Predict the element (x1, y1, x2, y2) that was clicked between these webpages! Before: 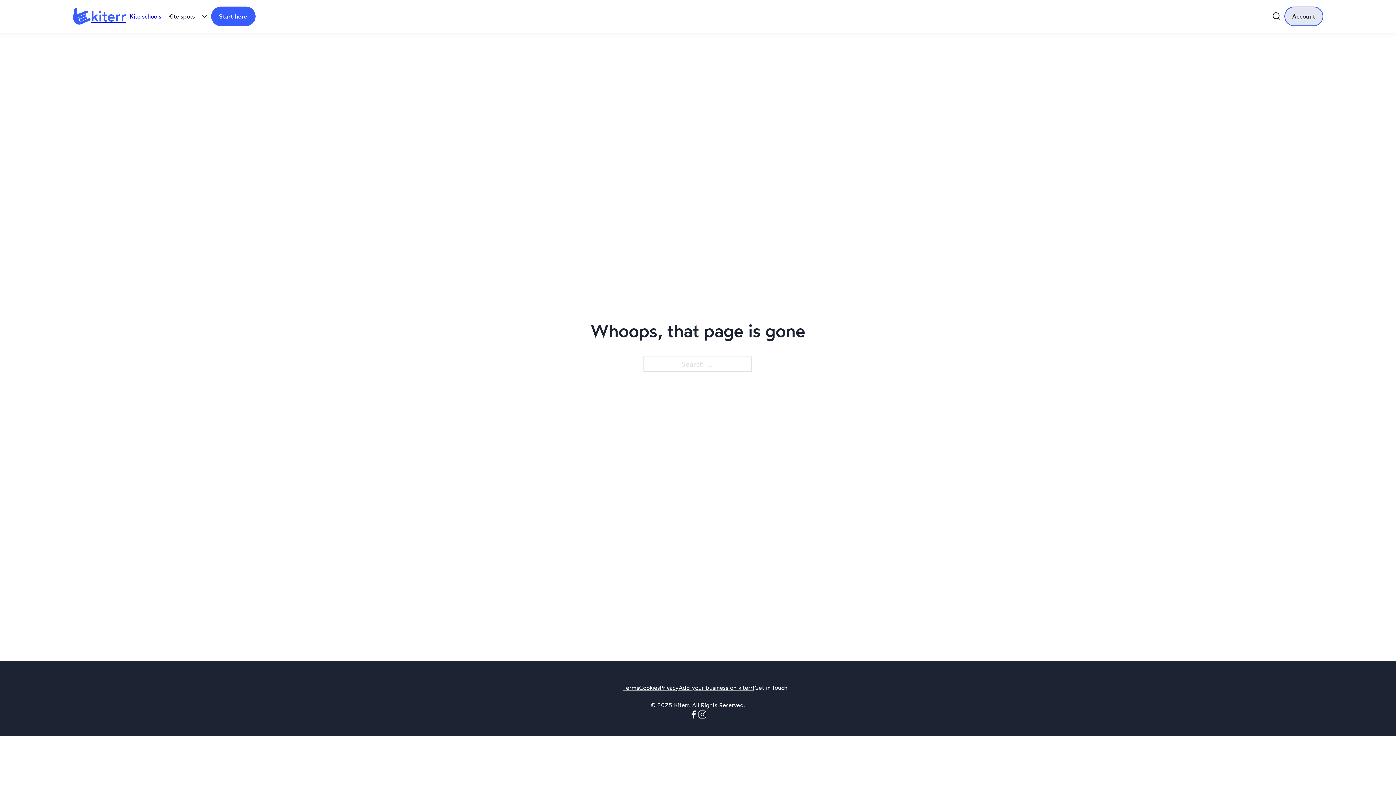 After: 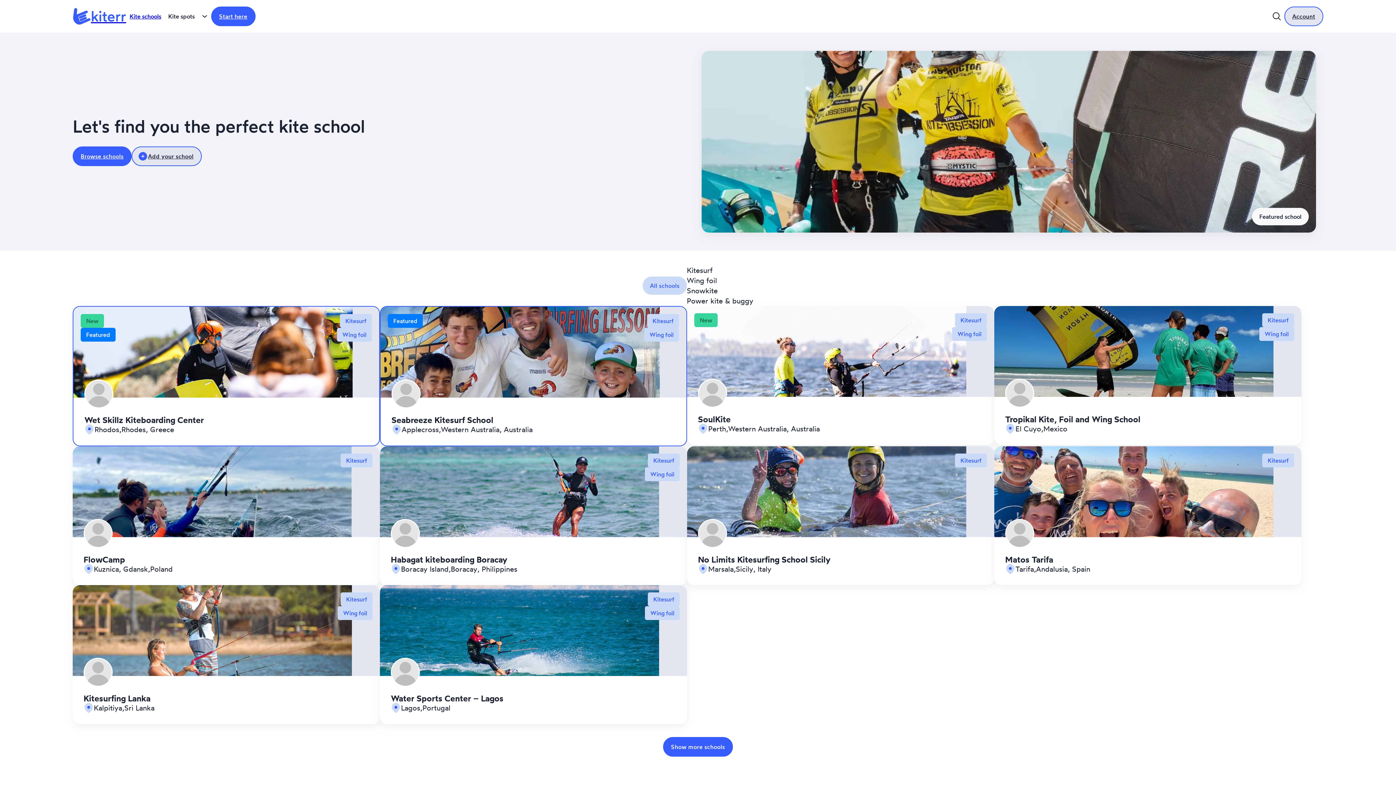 Action: bbox: (72, 7, 126, 25) label: kiterr